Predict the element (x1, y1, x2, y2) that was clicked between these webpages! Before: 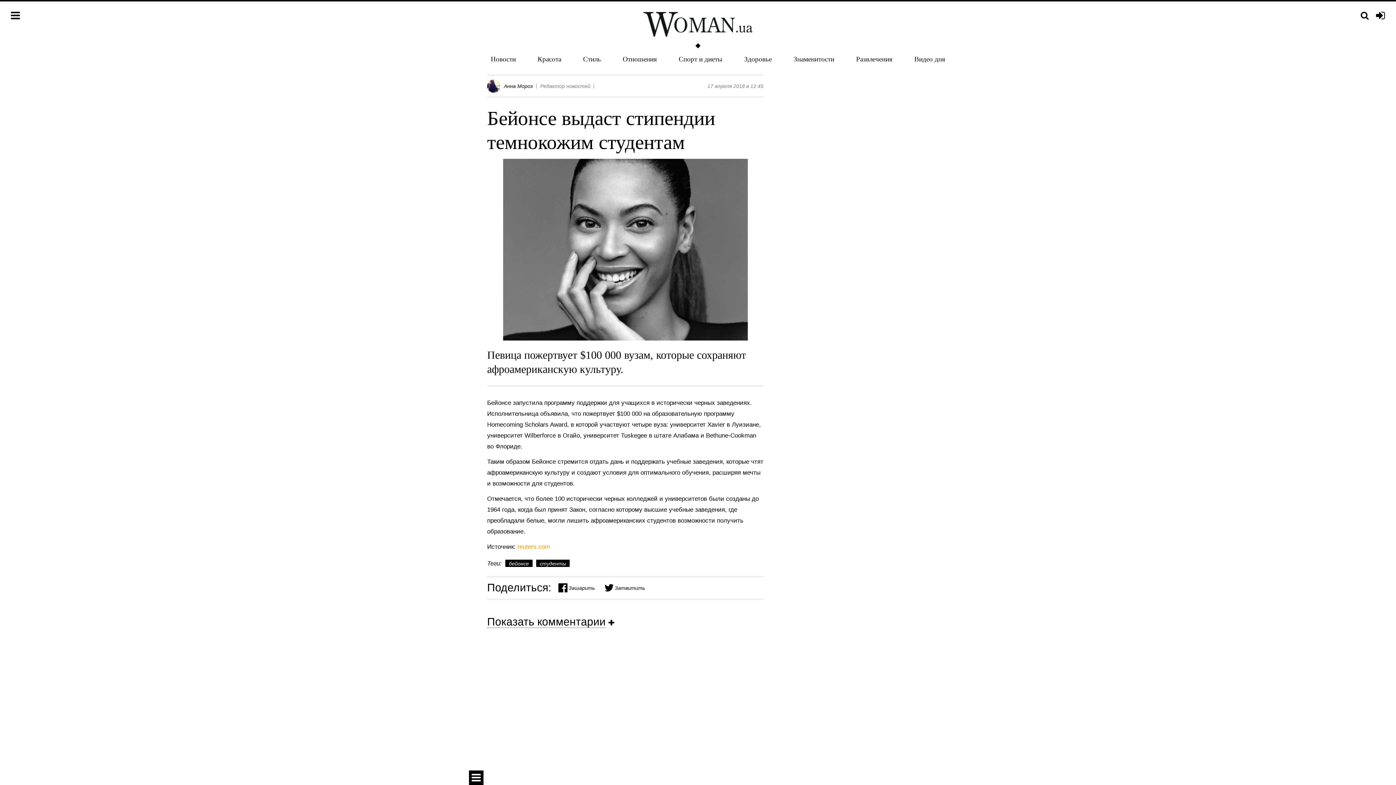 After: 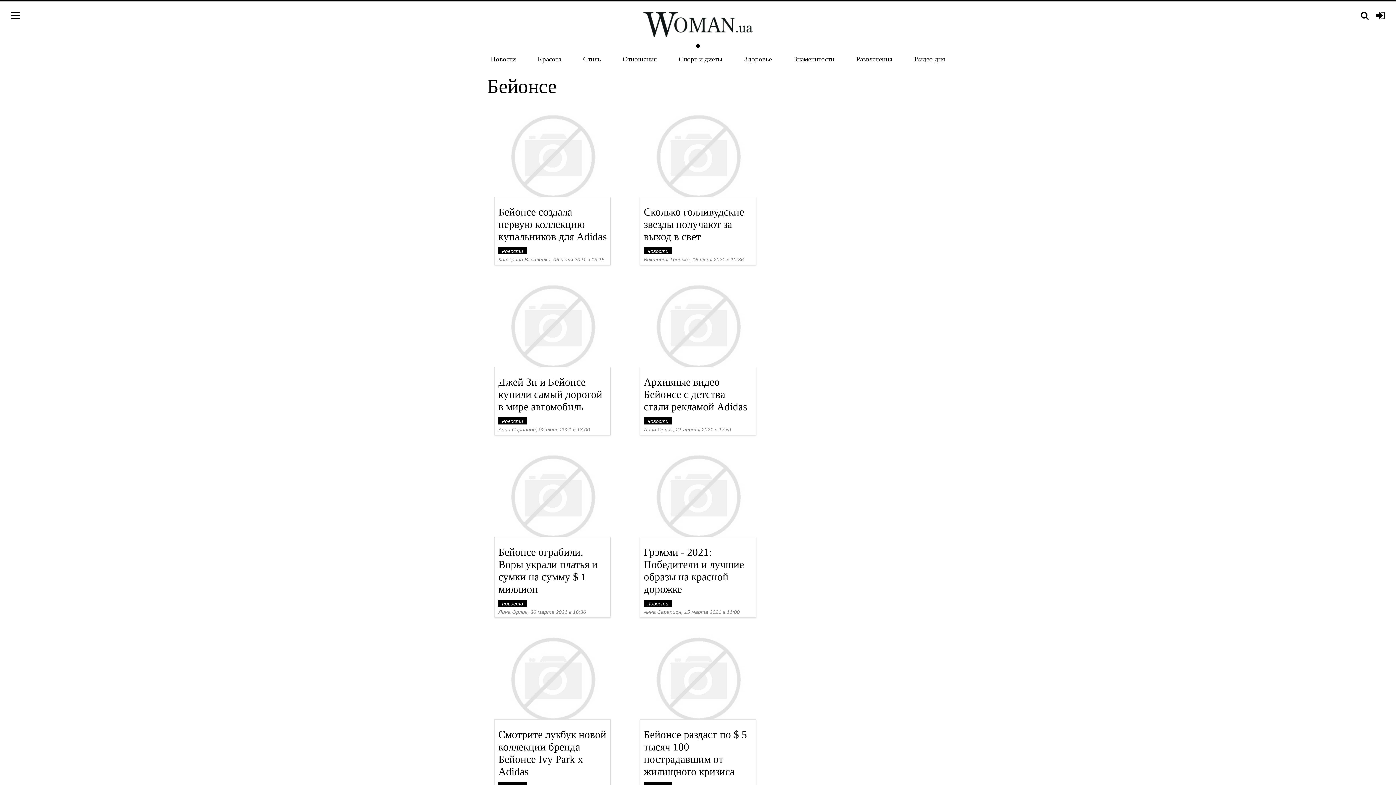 Action: label: бейонсе bbox: (505, 560, 532, 567)